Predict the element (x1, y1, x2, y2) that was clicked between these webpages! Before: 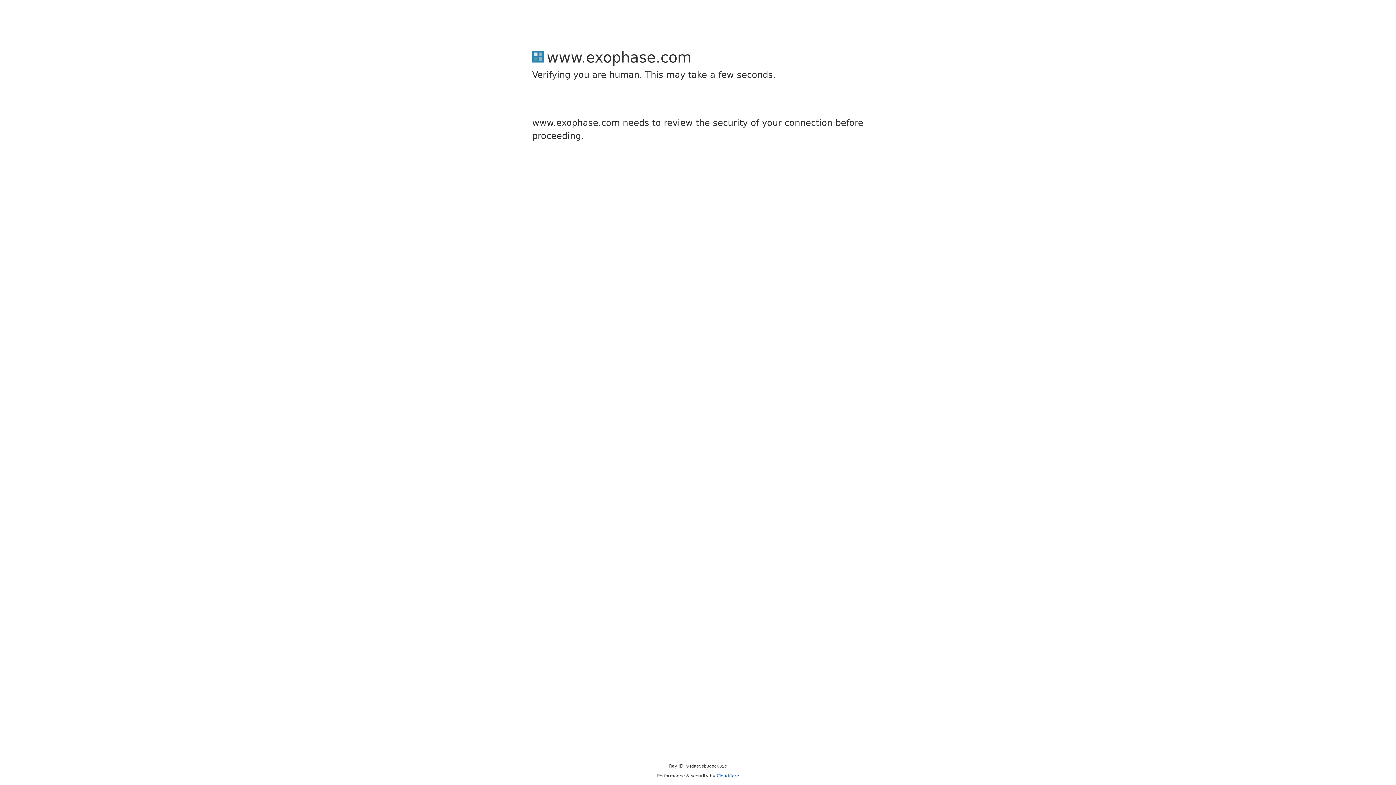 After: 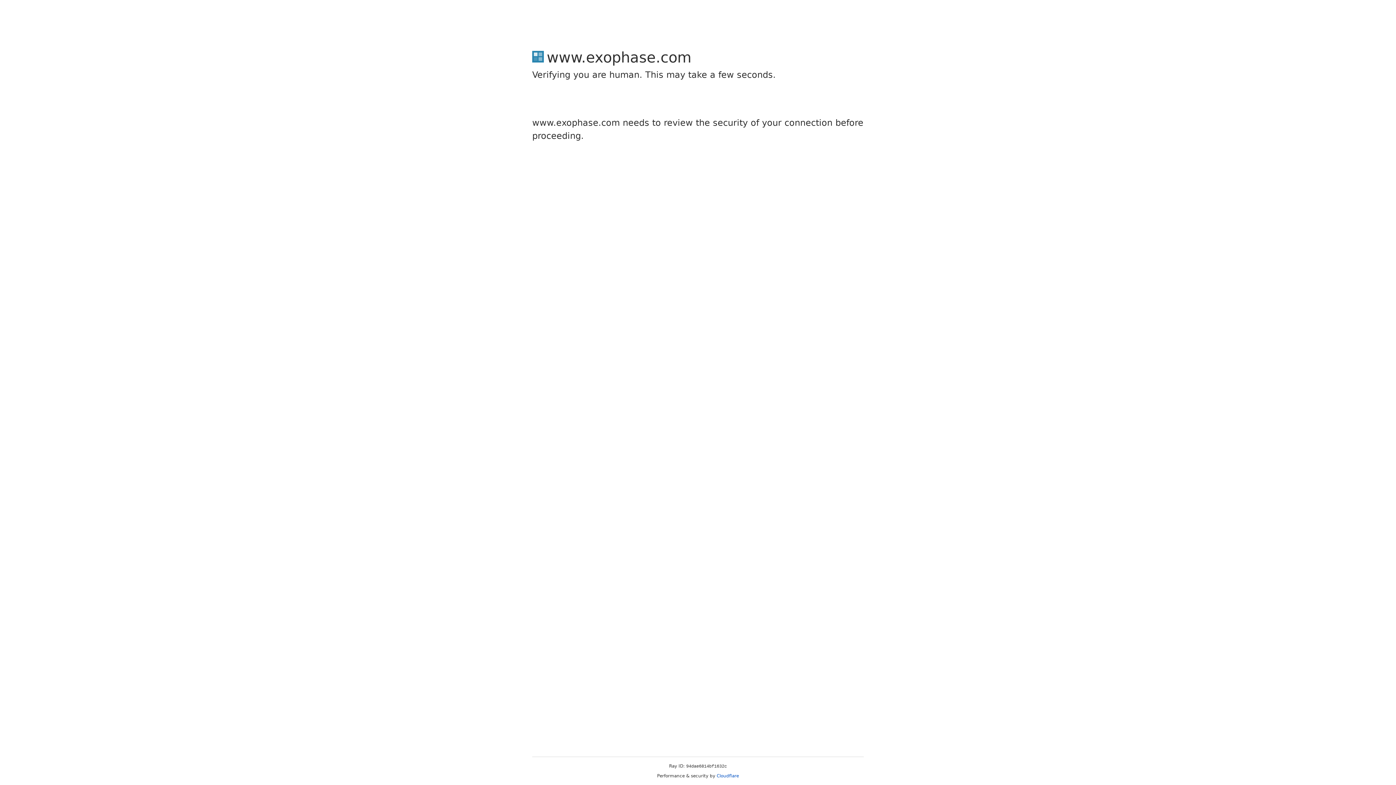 Action: label: Cloudflare bbox: (716, 773, 739, 778)